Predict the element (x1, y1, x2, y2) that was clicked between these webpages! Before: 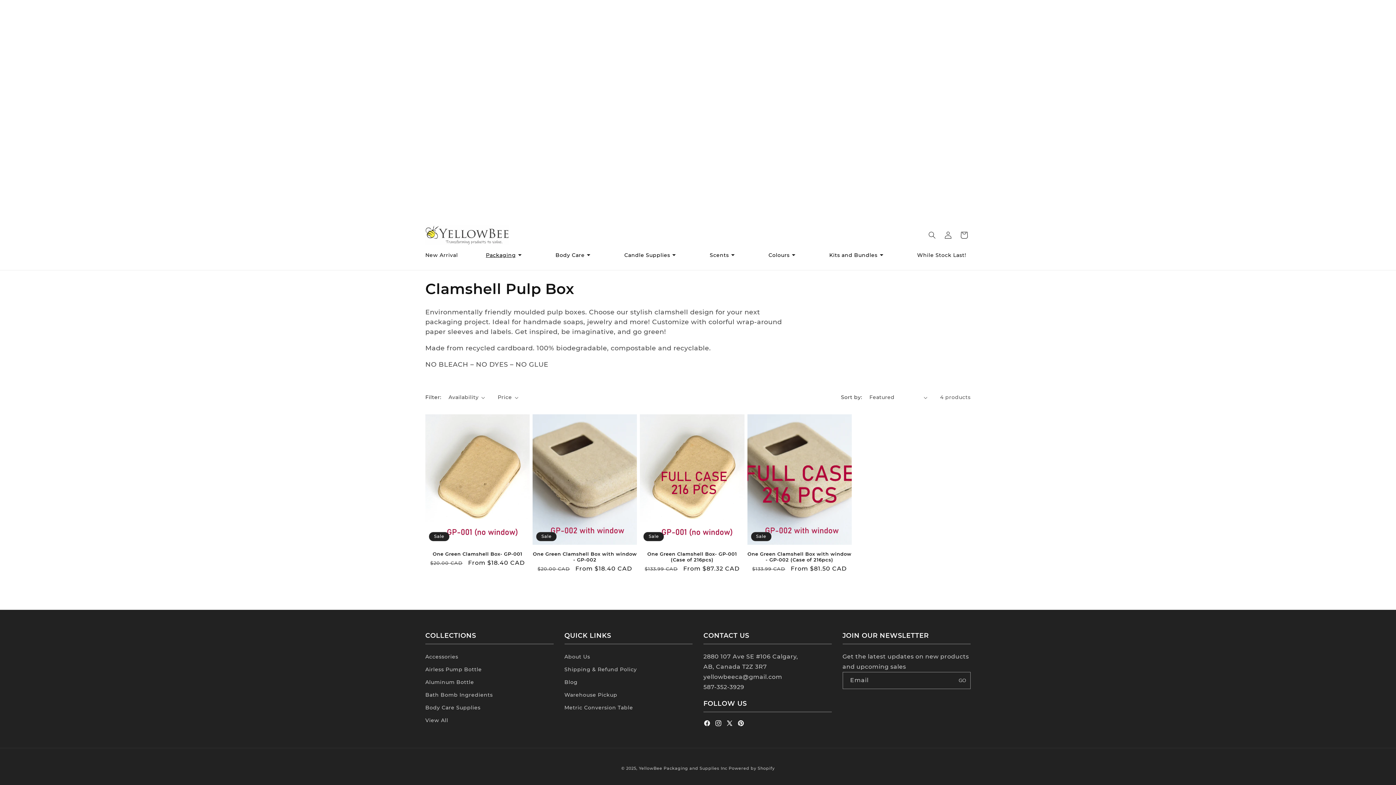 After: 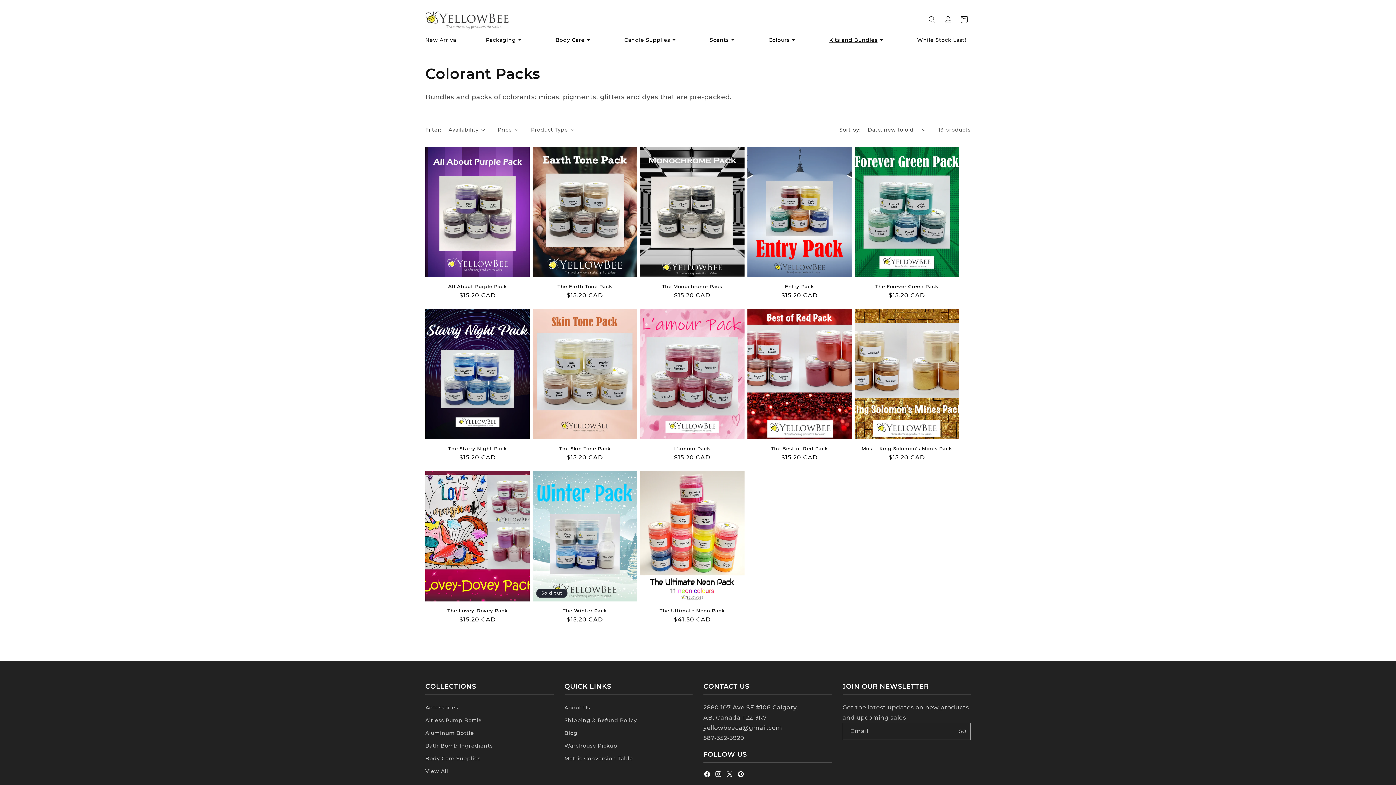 Action: bbox: (768, 252, 789, 258) label: Colours